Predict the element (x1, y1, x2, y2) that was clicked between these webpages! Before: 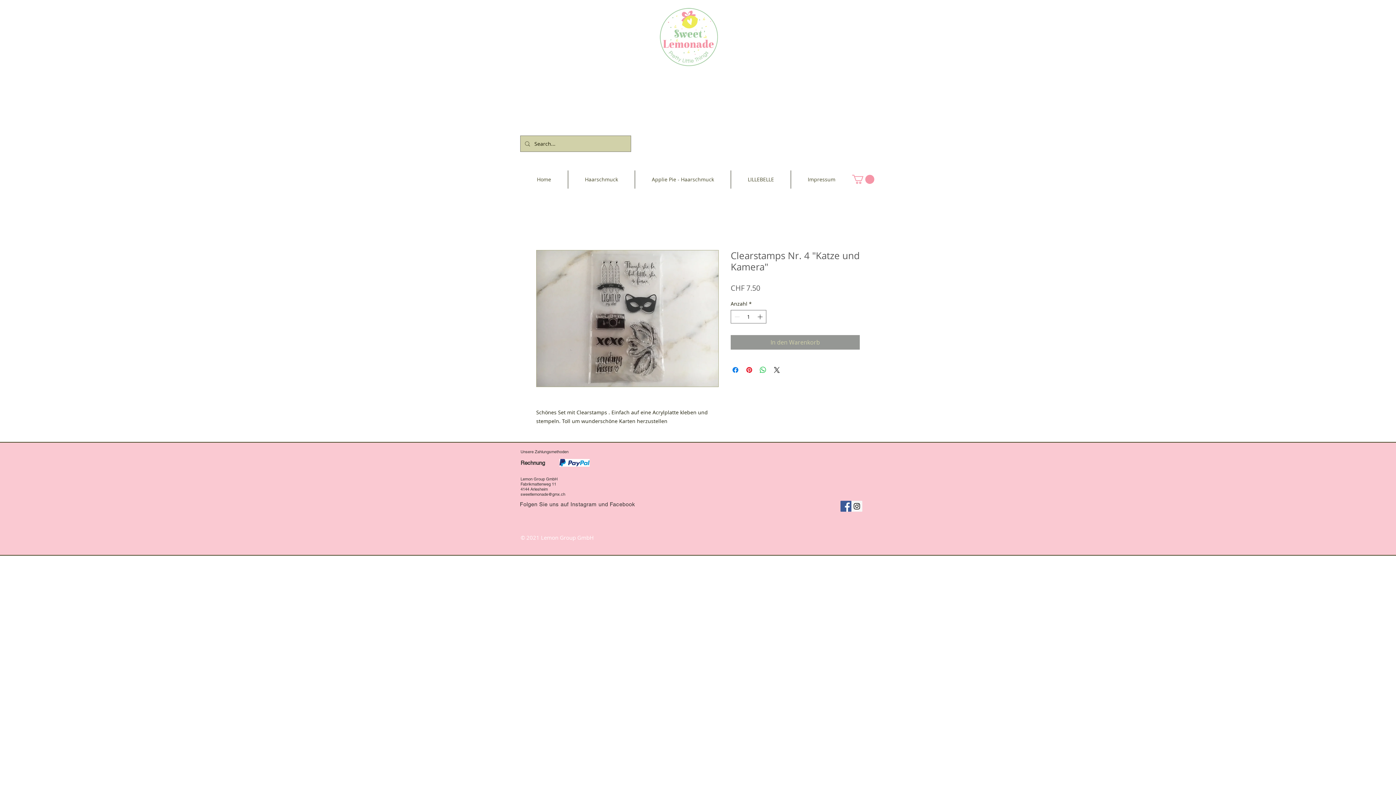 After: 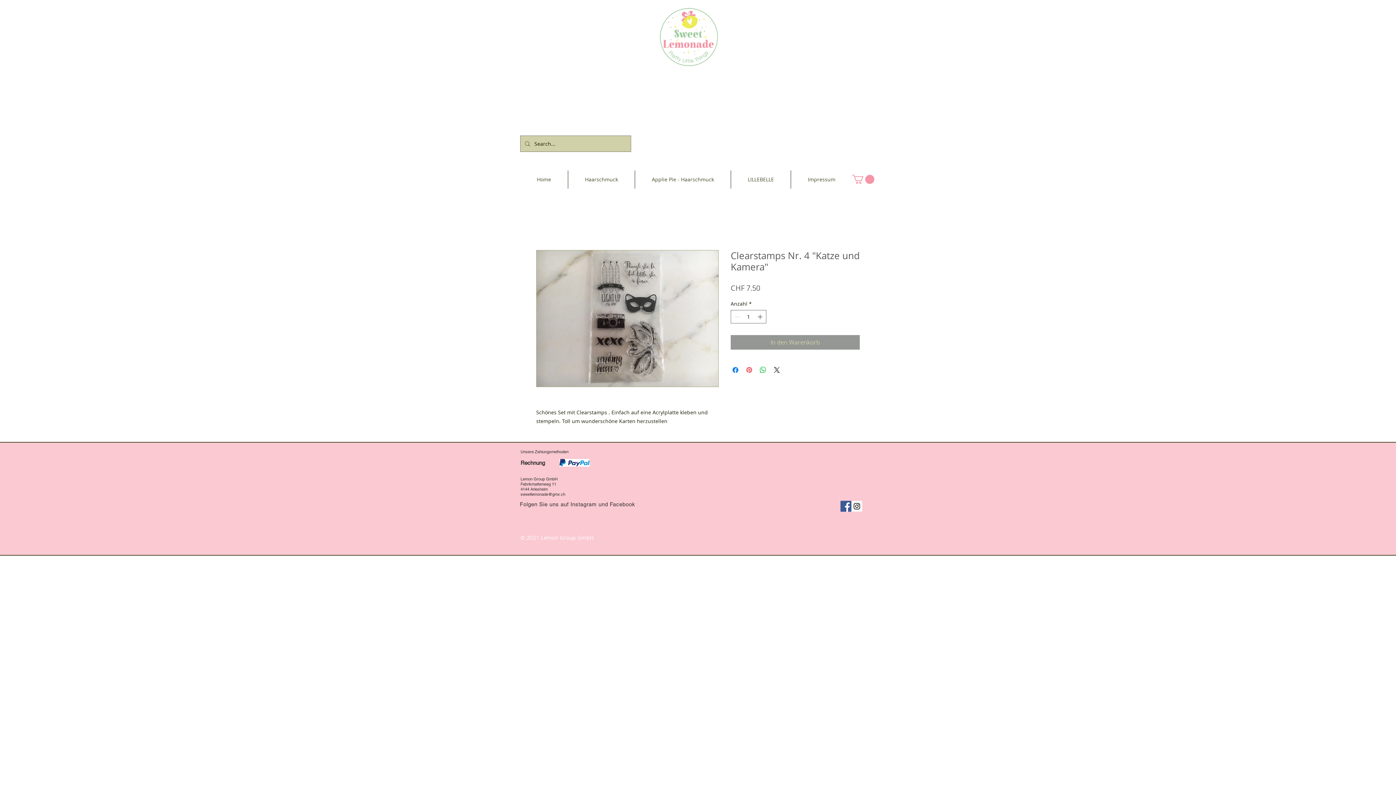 Action: label: Auf Pinterest pinnen bbox: (745, 365, 753, 374)